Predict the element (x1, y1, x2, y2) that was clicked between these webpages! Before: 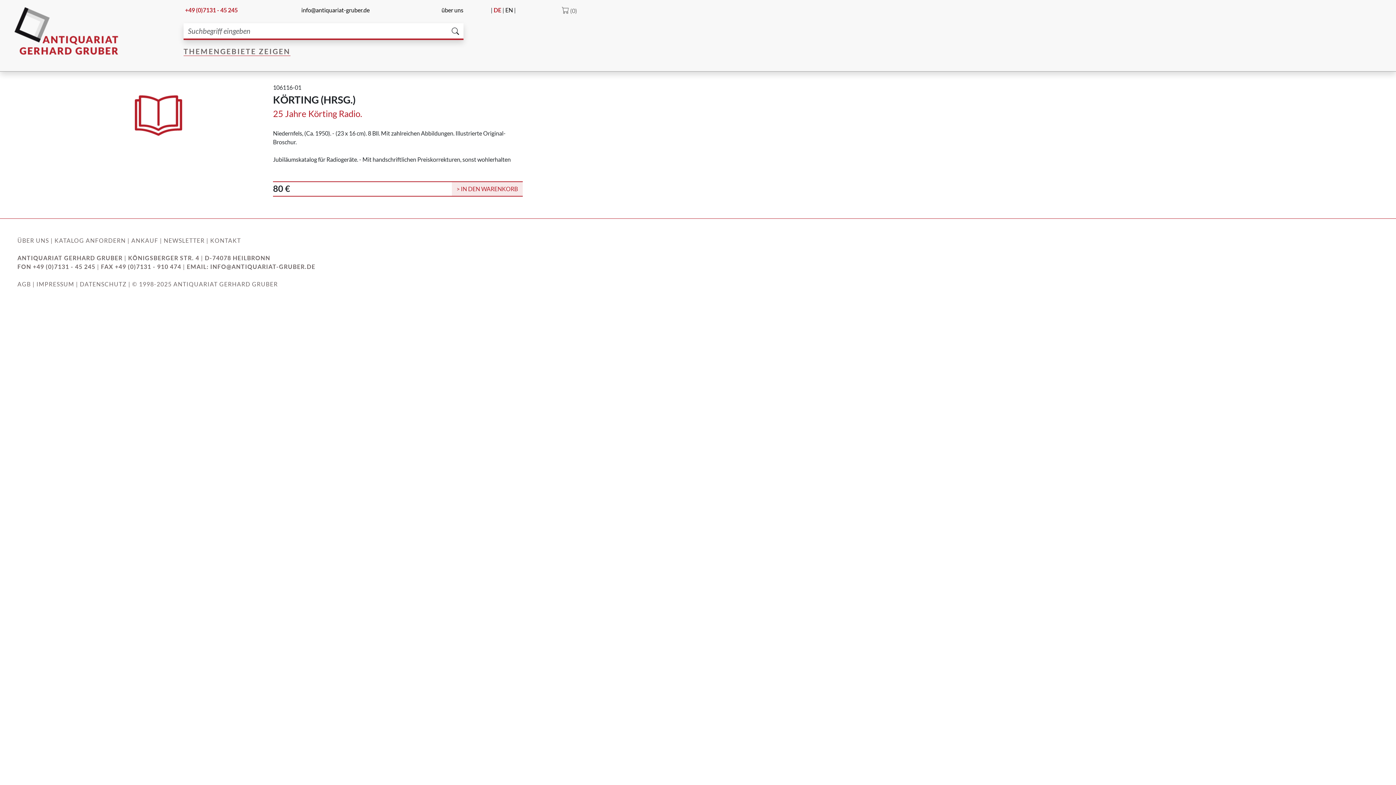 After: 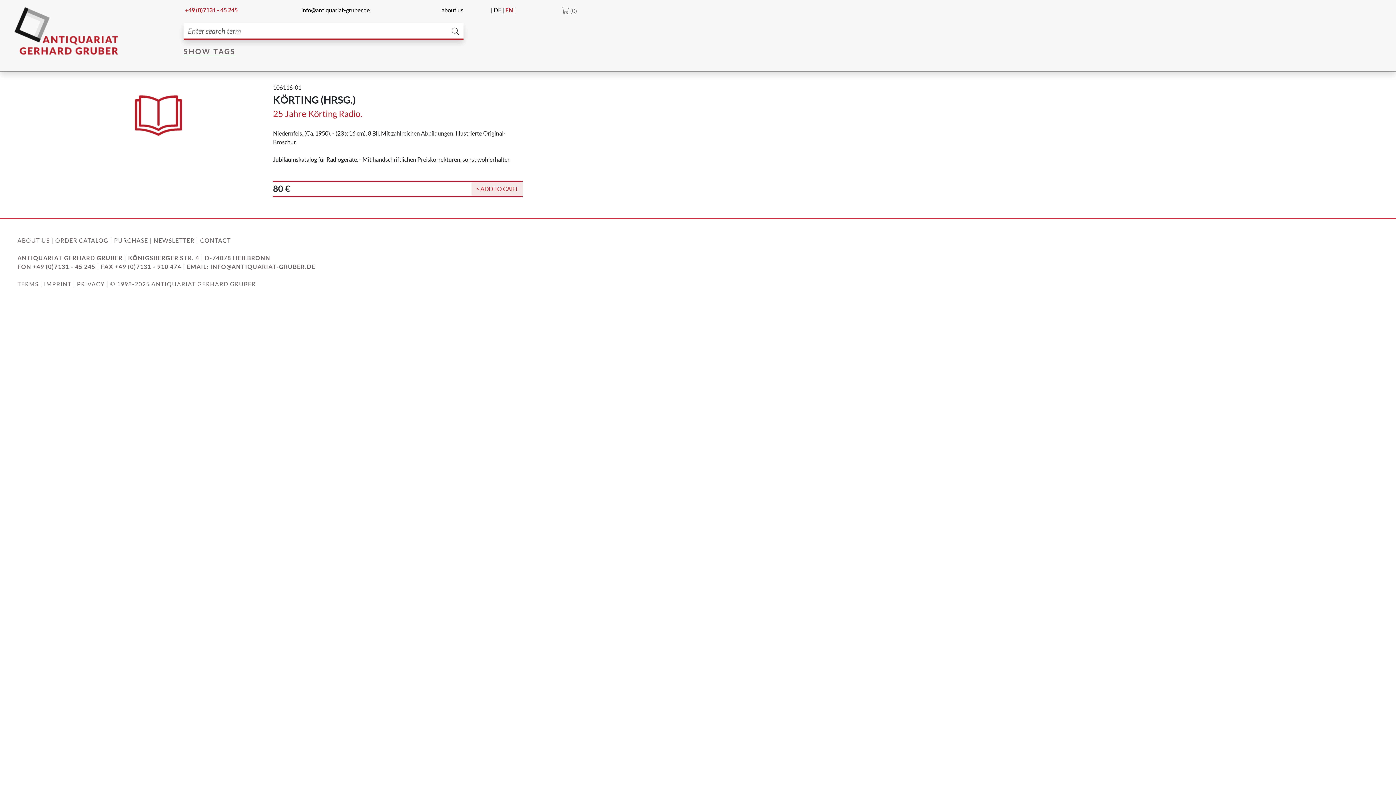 Action: label: EN bbox: (505, 6, 513, 13)